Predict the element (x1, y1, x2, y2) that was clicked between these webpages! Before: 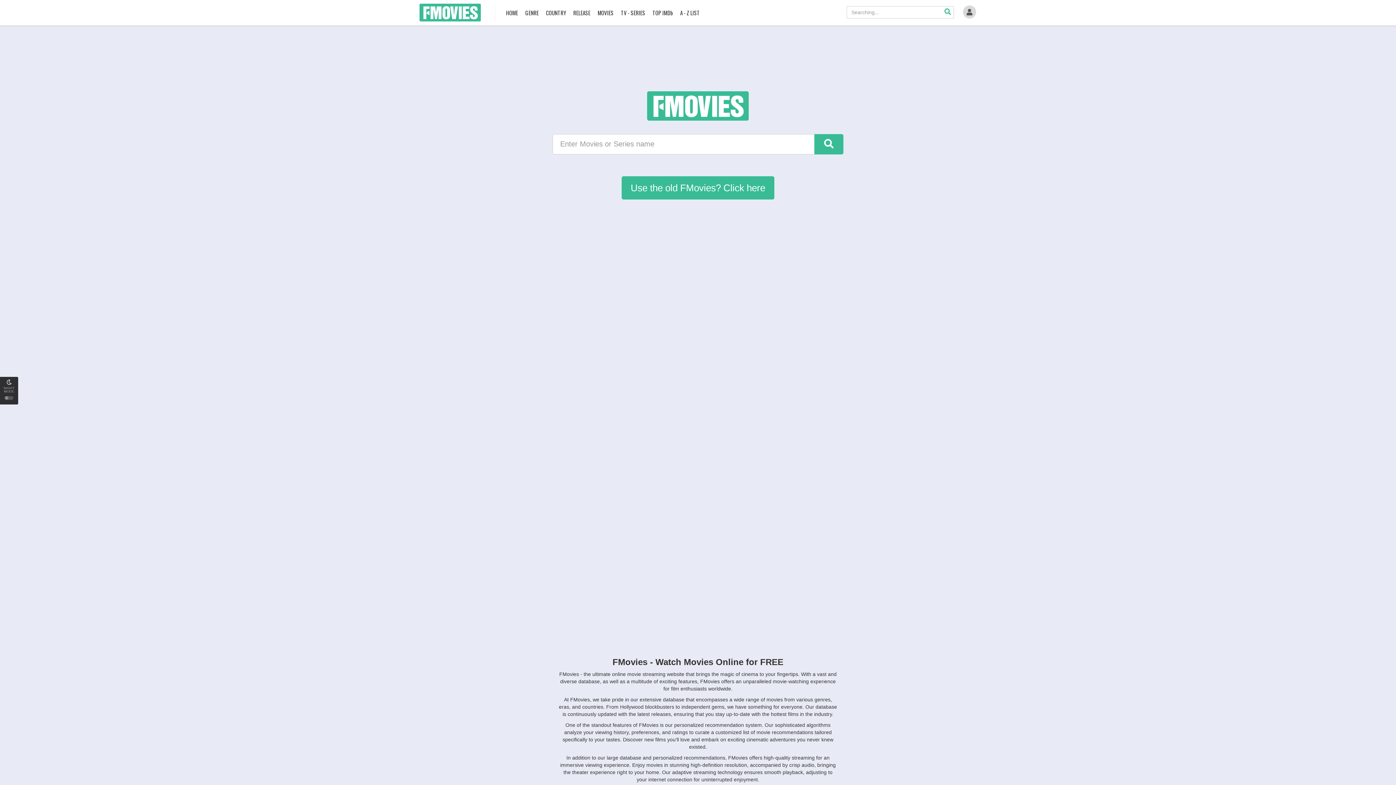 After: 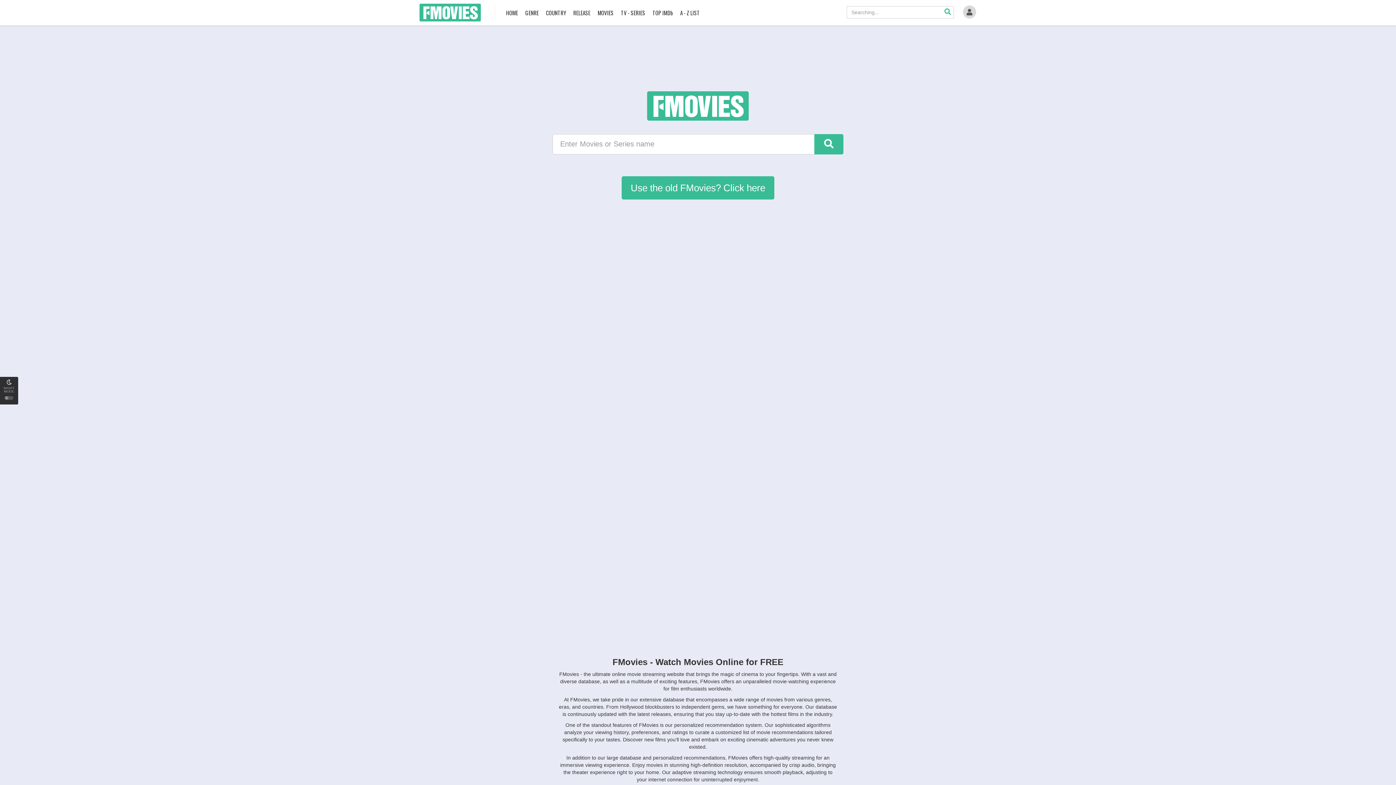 Action: label: A - Z LIST bbox: (678, 0, 701, 25)